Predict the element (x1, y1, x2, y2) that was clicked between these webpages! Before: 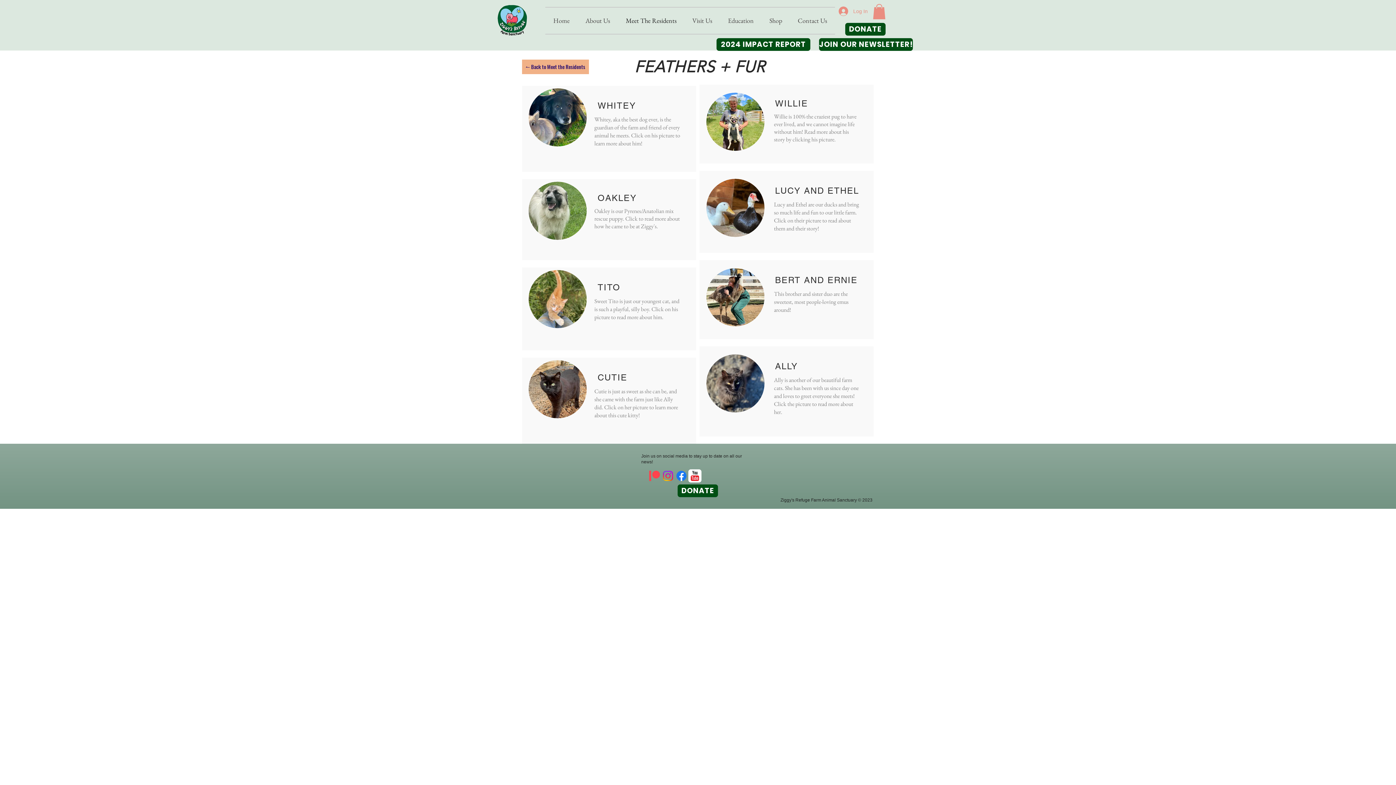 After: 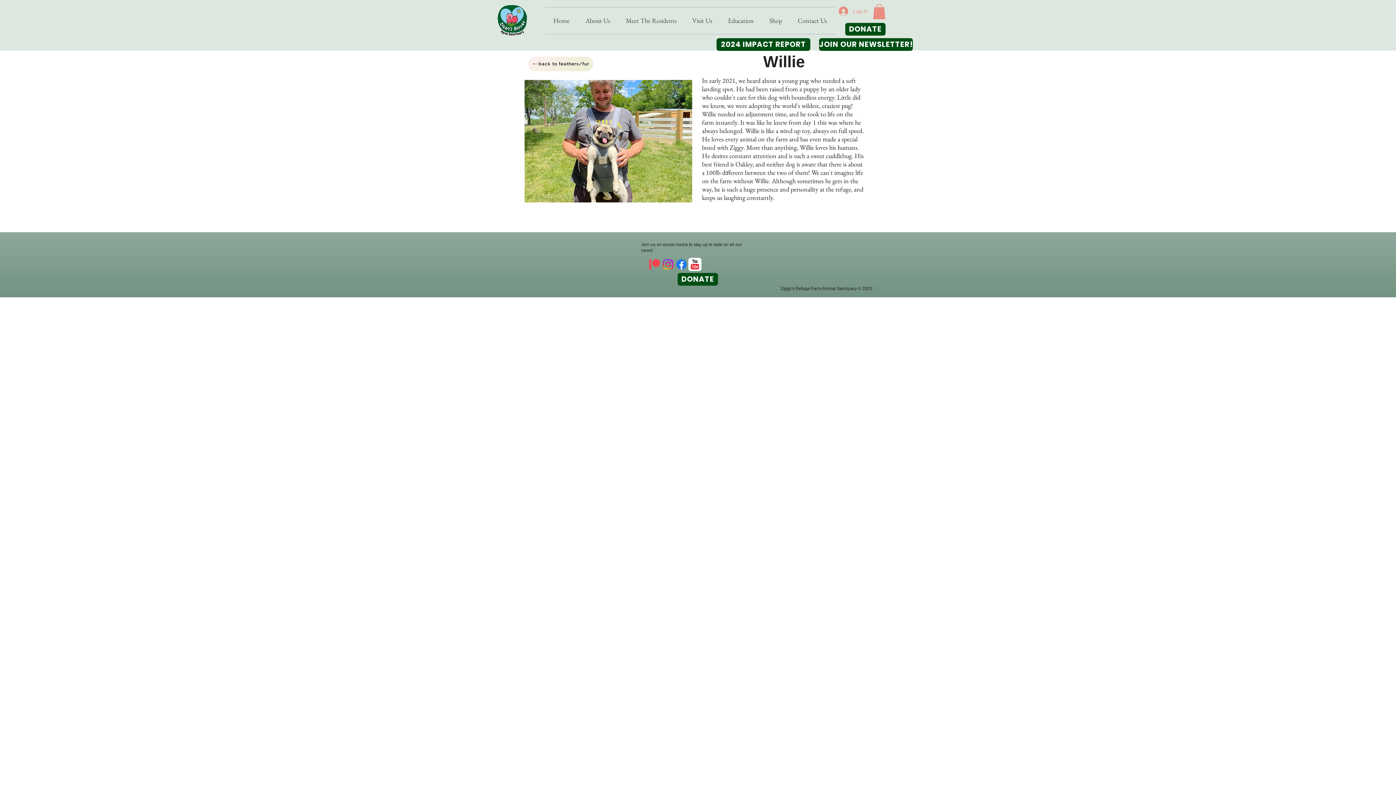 Action: bbox: (706, 92, 764, 150)